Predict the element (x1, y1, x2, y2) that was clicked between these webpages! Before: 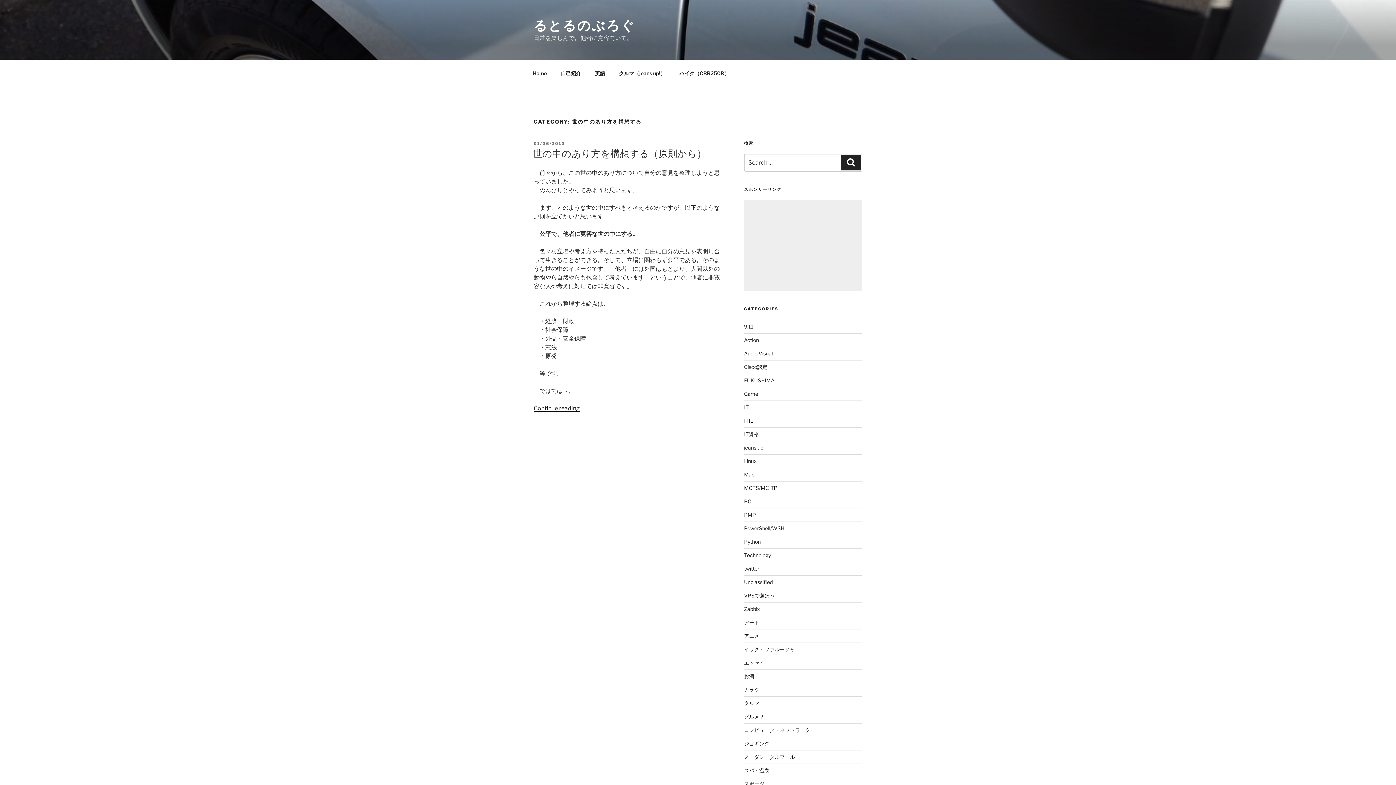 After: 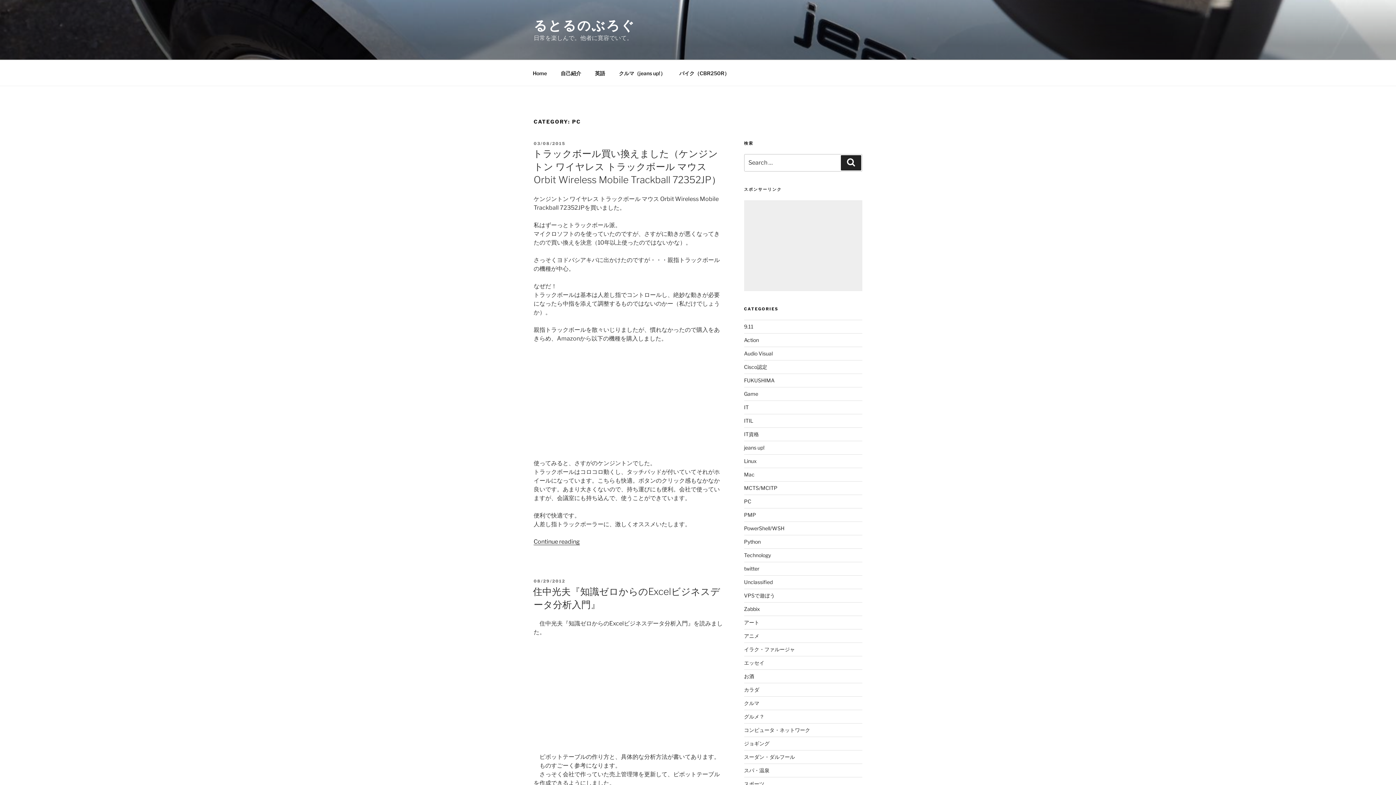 Action: bbox: (744, 498, 751, 504) label: PC